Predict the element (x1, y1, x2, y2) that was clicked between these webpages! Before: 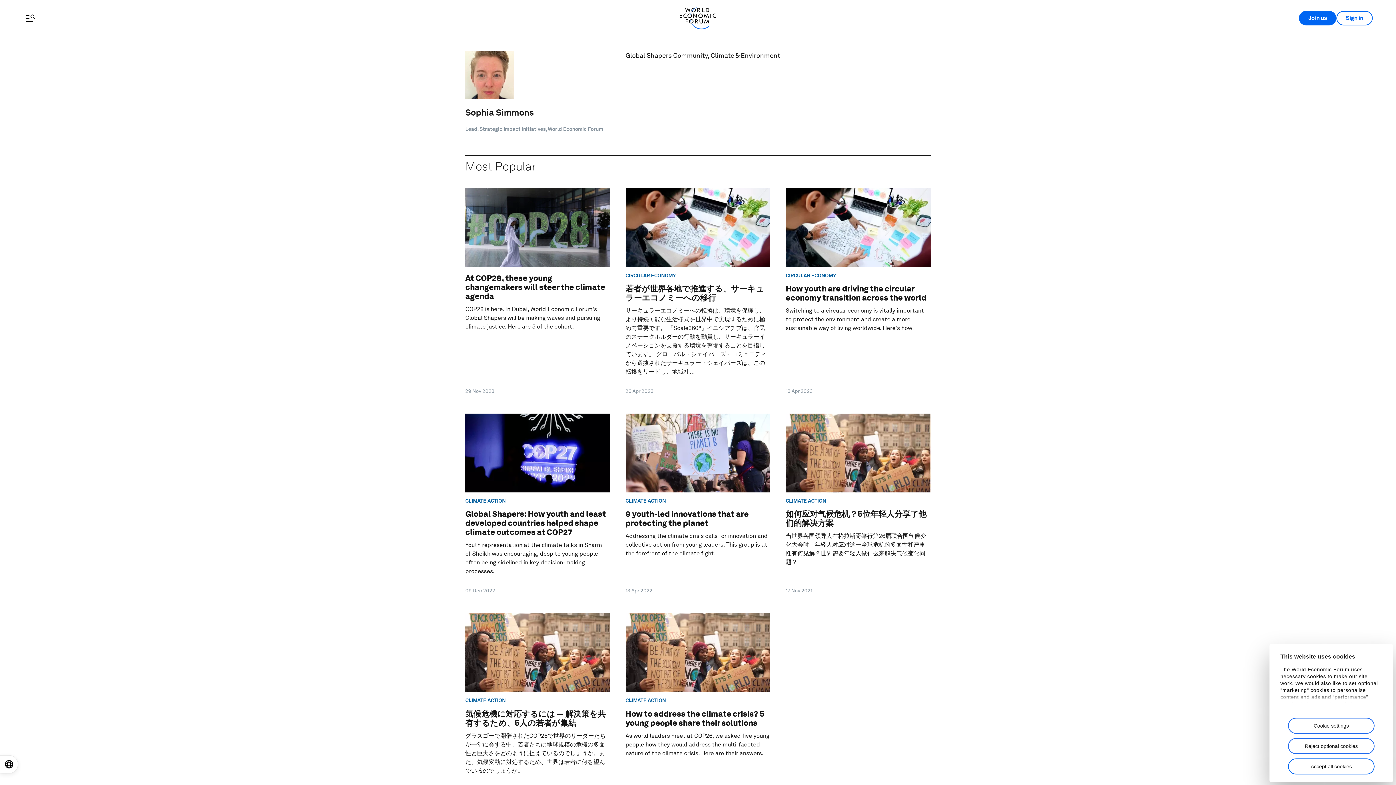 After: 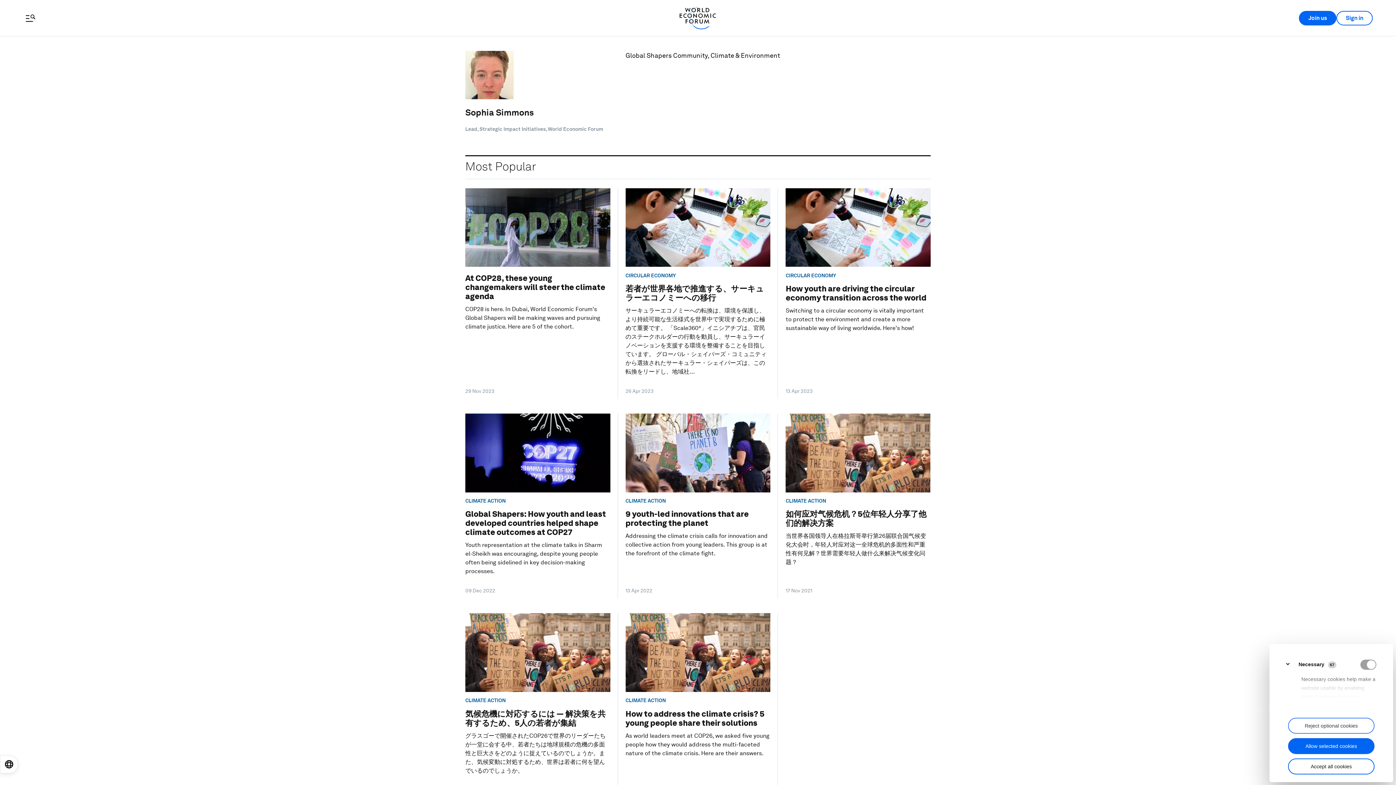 Action: label: Cookie settings bbox: (1288, 718, 1374, 734)